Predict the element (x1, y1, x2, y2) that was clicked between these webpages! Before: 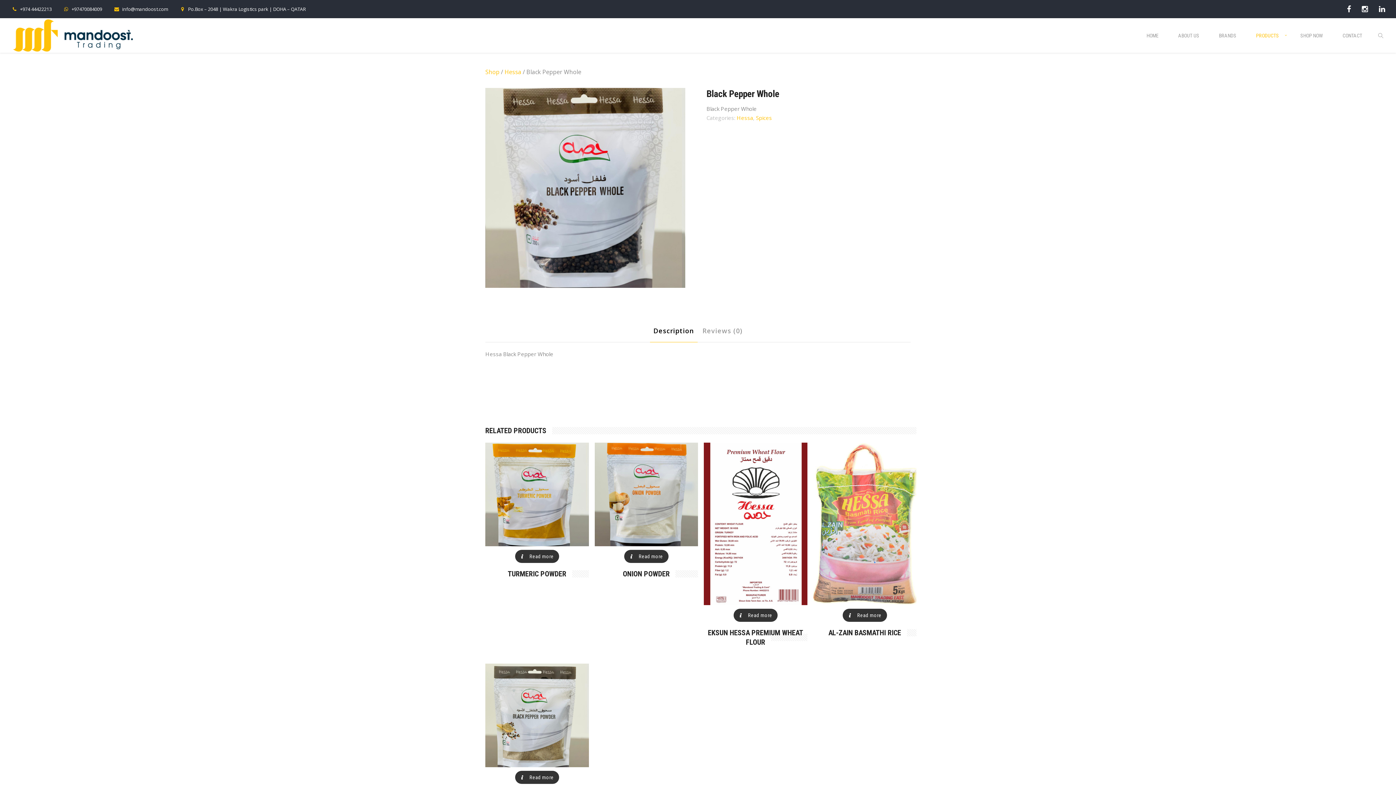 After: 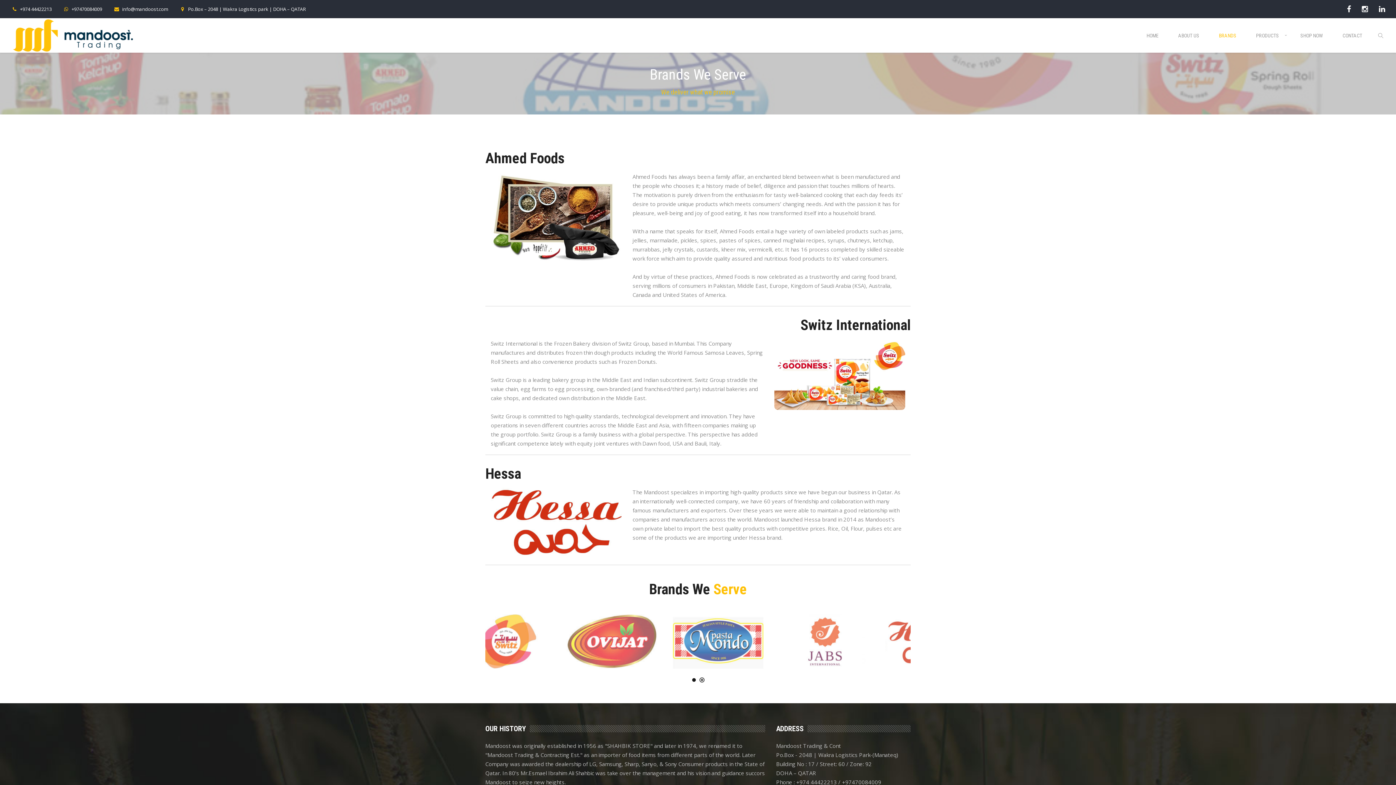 Action: label: BRANDS bbox: (1210, 30, 1245, 52)